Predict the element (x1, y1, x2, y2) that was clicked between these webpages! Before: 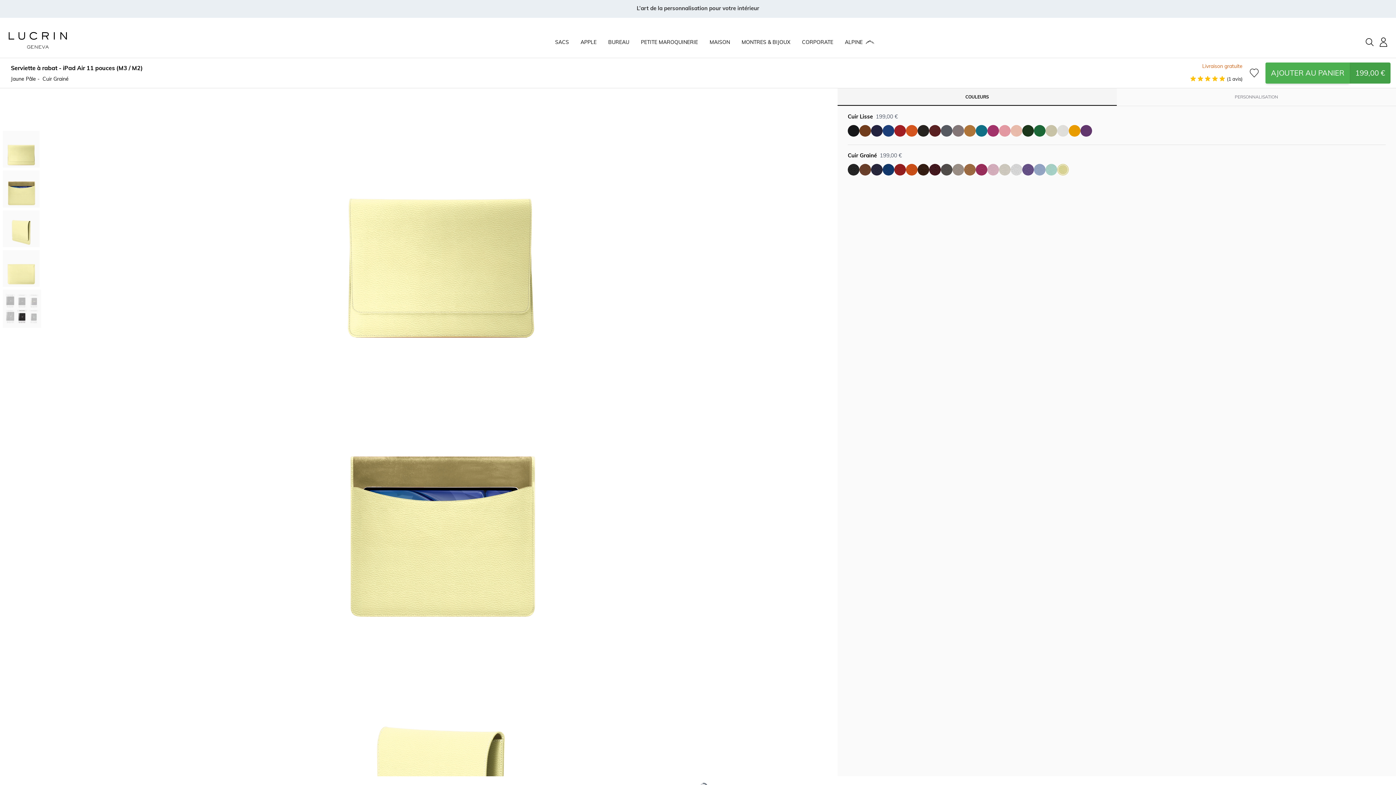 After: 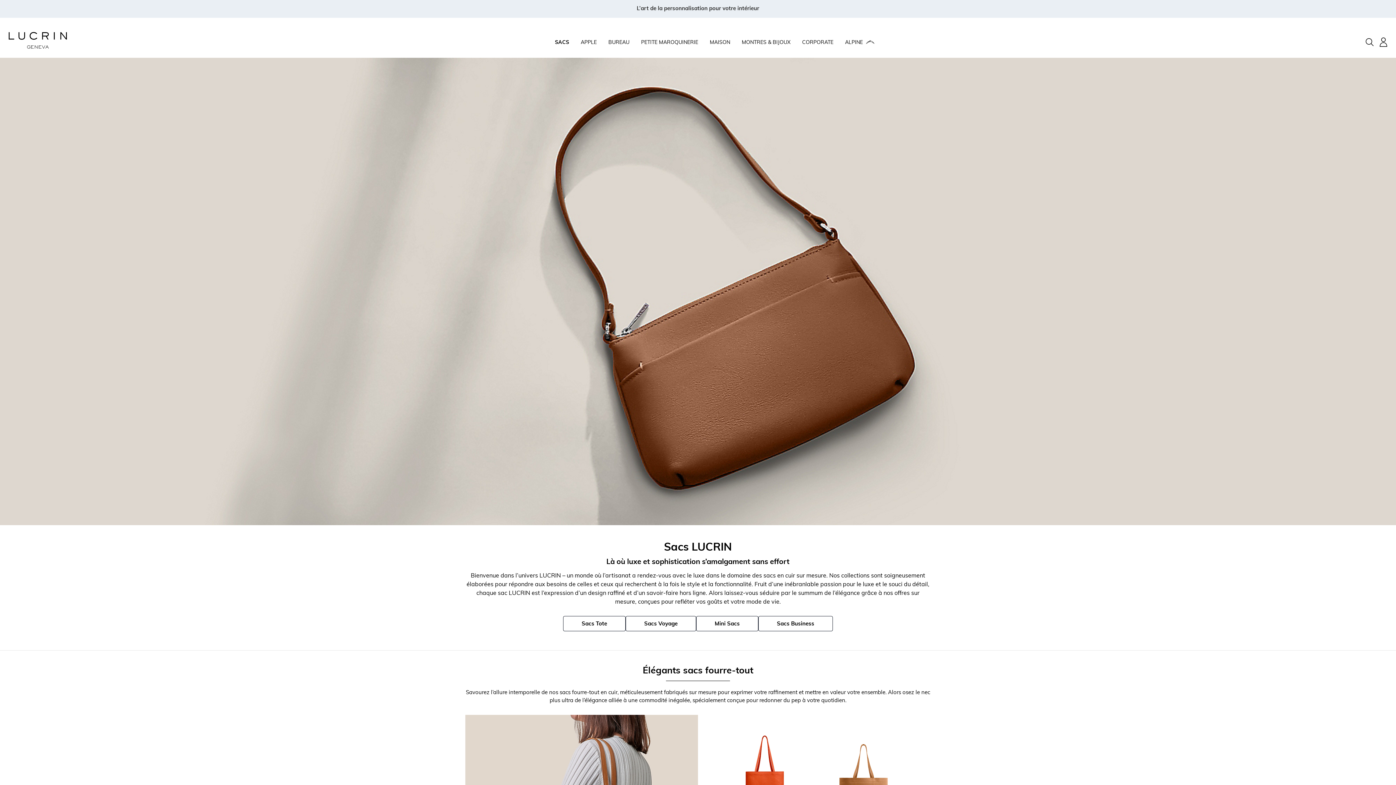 Action: bbox: (555, 29, 569, 54) label: SACS